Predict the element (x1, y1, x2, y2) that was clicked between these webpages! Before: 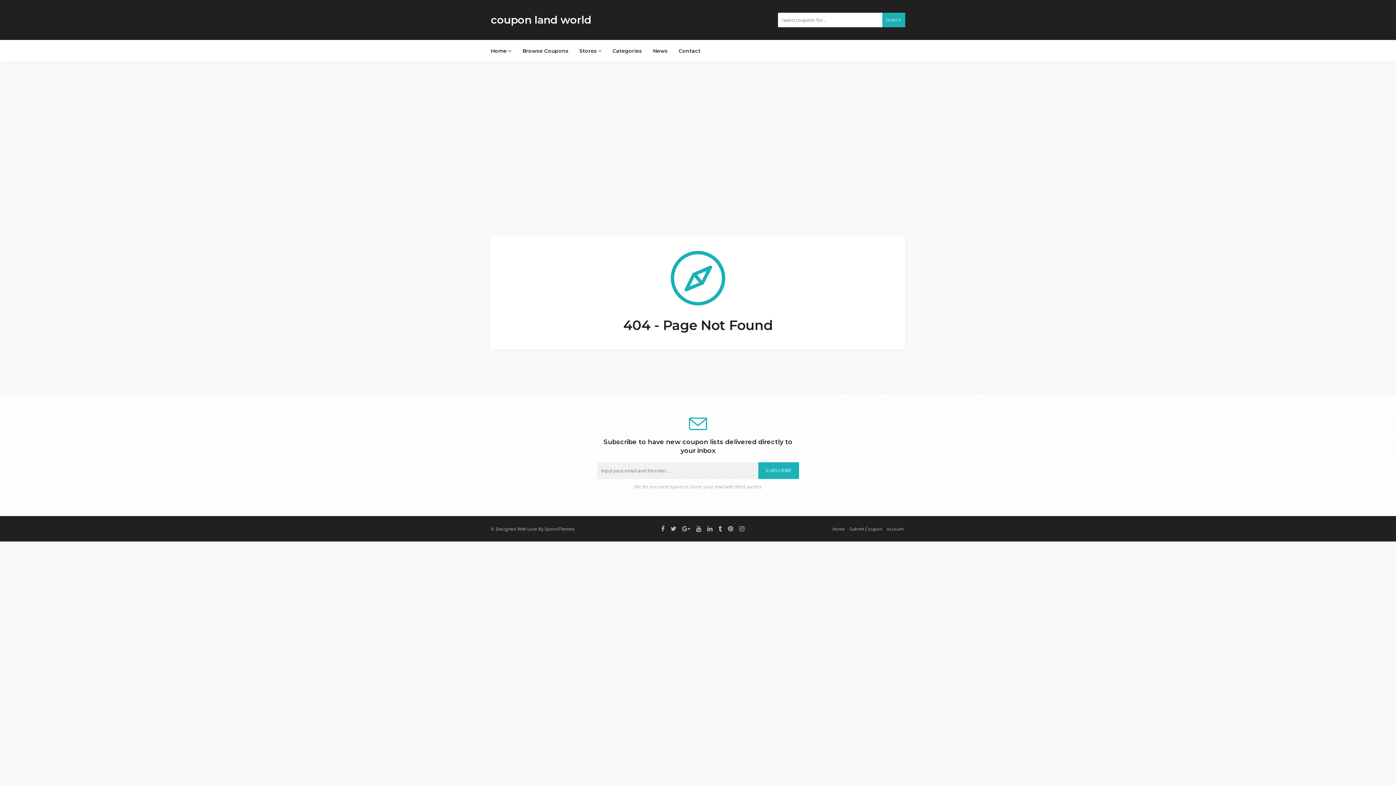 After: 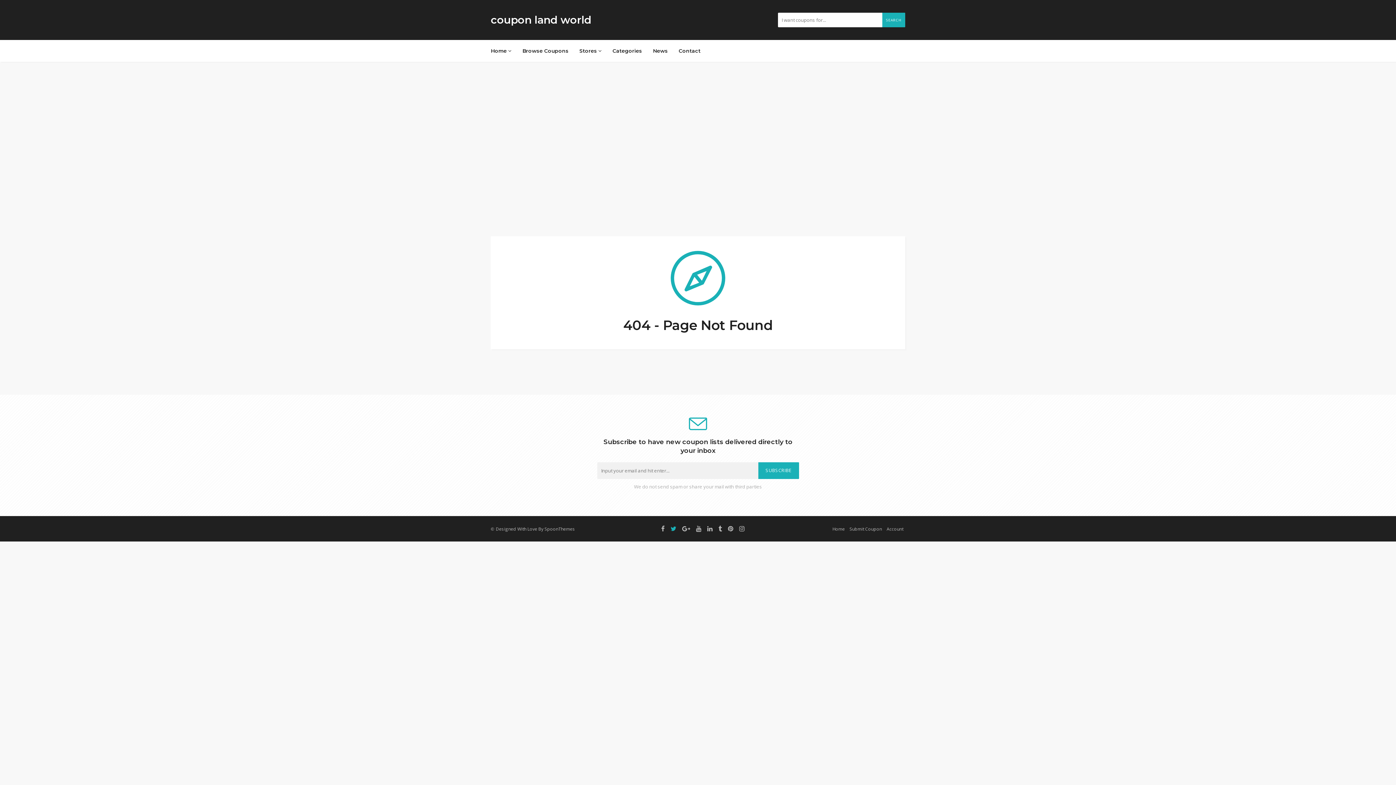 Action: bbox: (670, 524, 676, 533)